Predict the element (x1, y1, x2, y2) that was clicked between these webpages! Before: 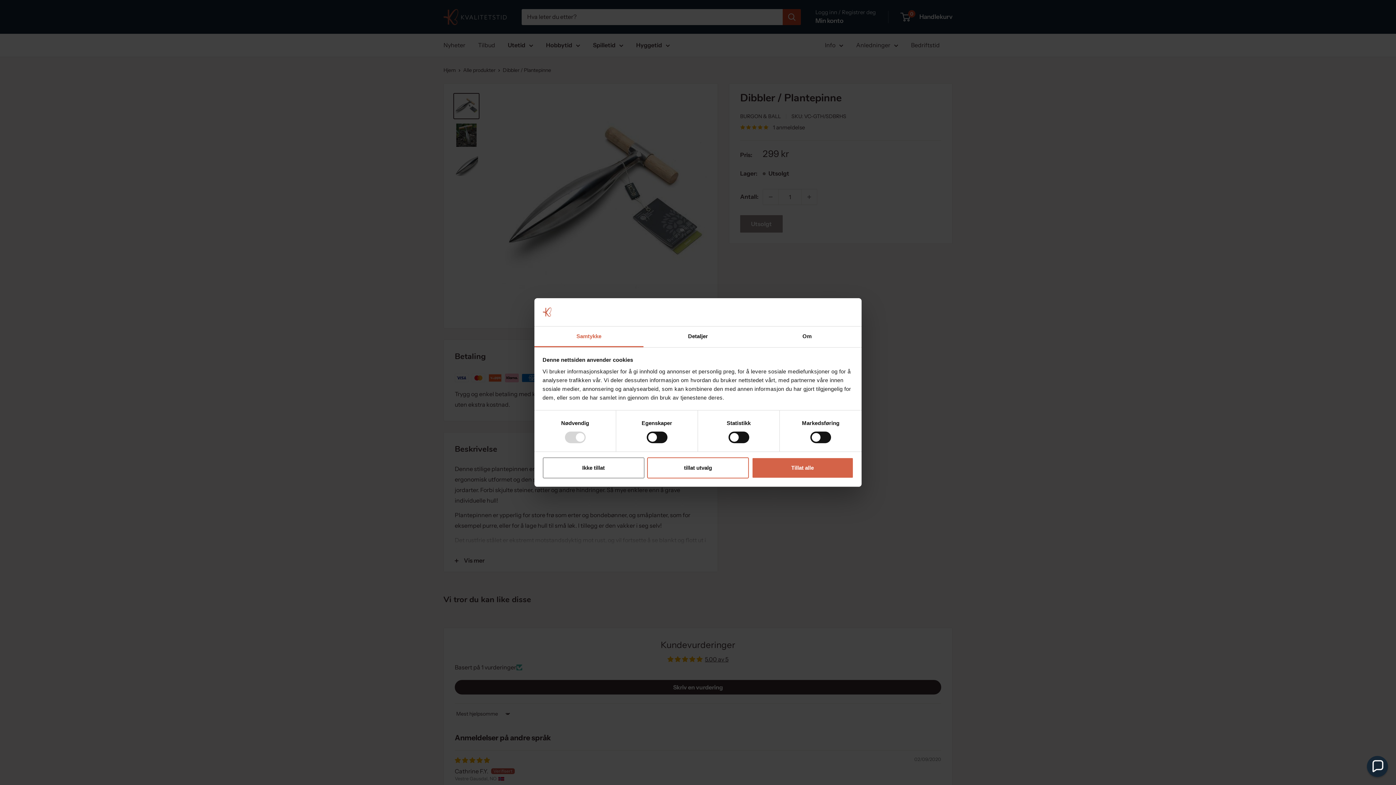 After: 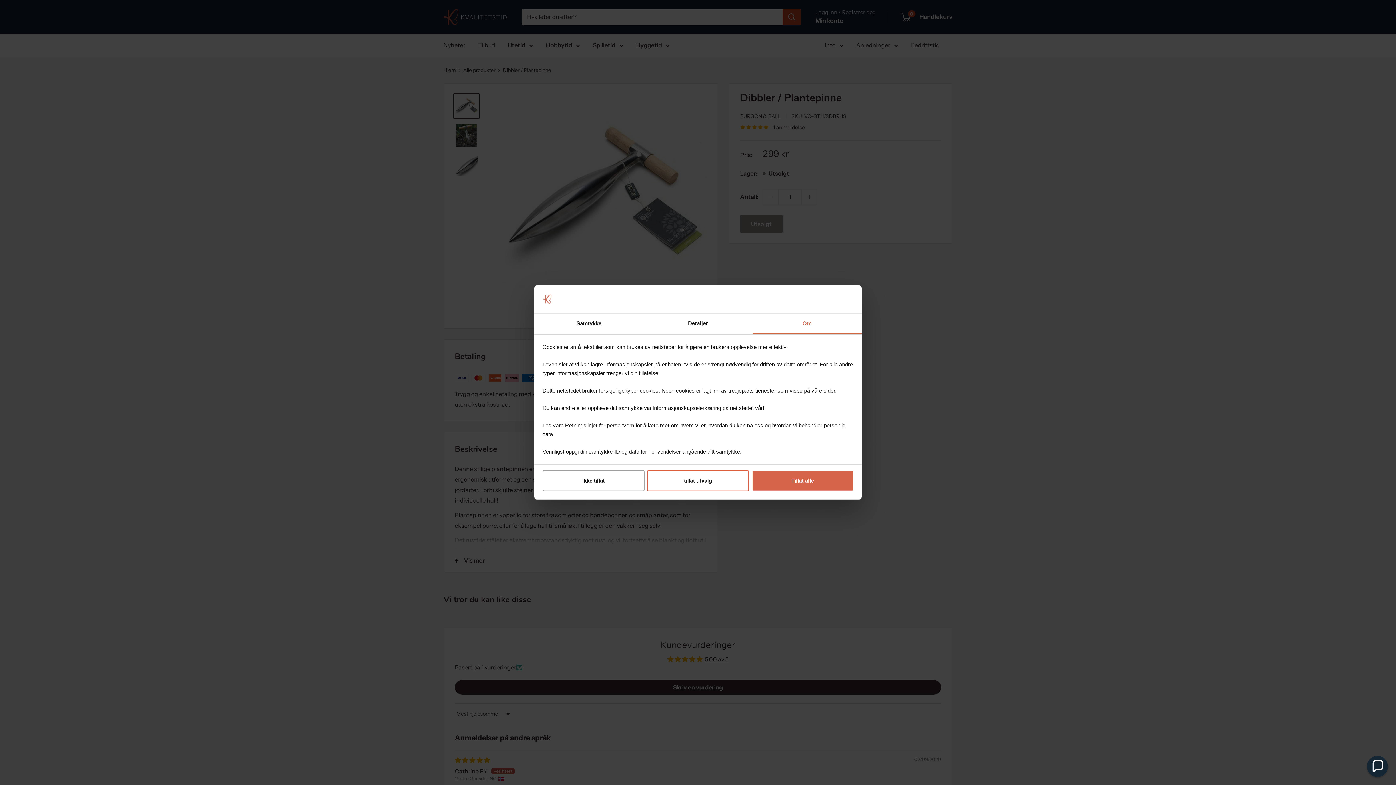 Action: bbox: (752, 326, 861, 347) label: Om